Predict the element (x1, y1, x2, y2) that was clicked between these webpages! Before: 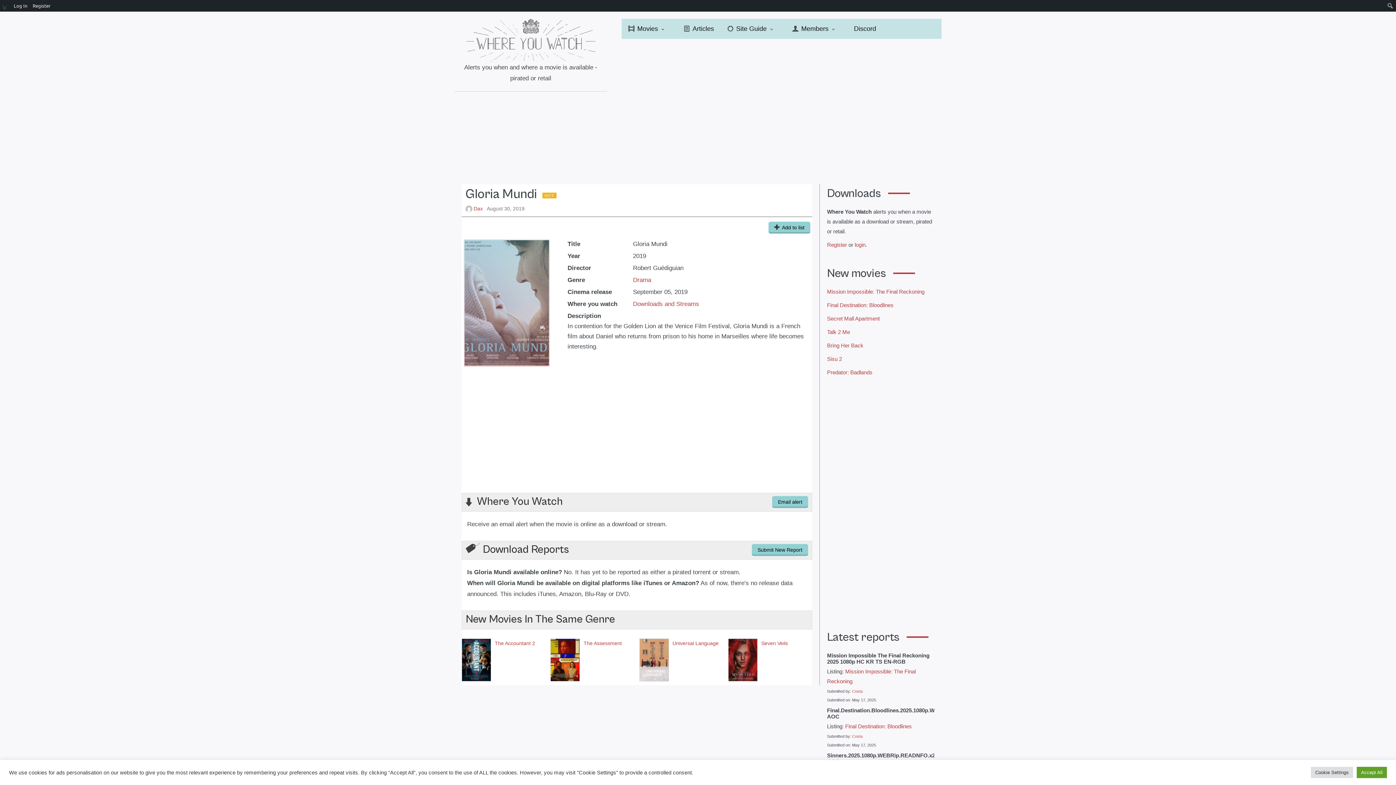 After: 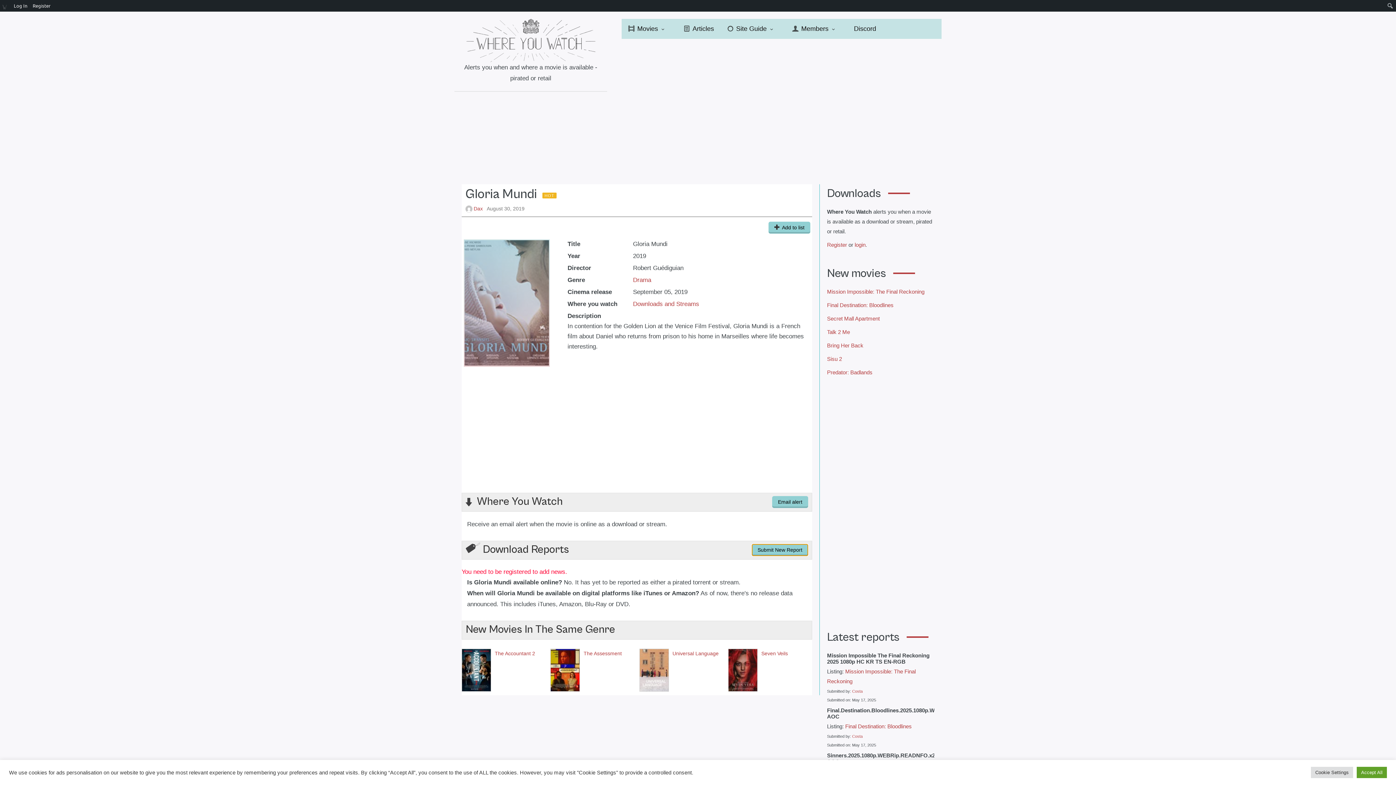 Action: label: Submit New Report bbox: (752, 544, 808, 556)